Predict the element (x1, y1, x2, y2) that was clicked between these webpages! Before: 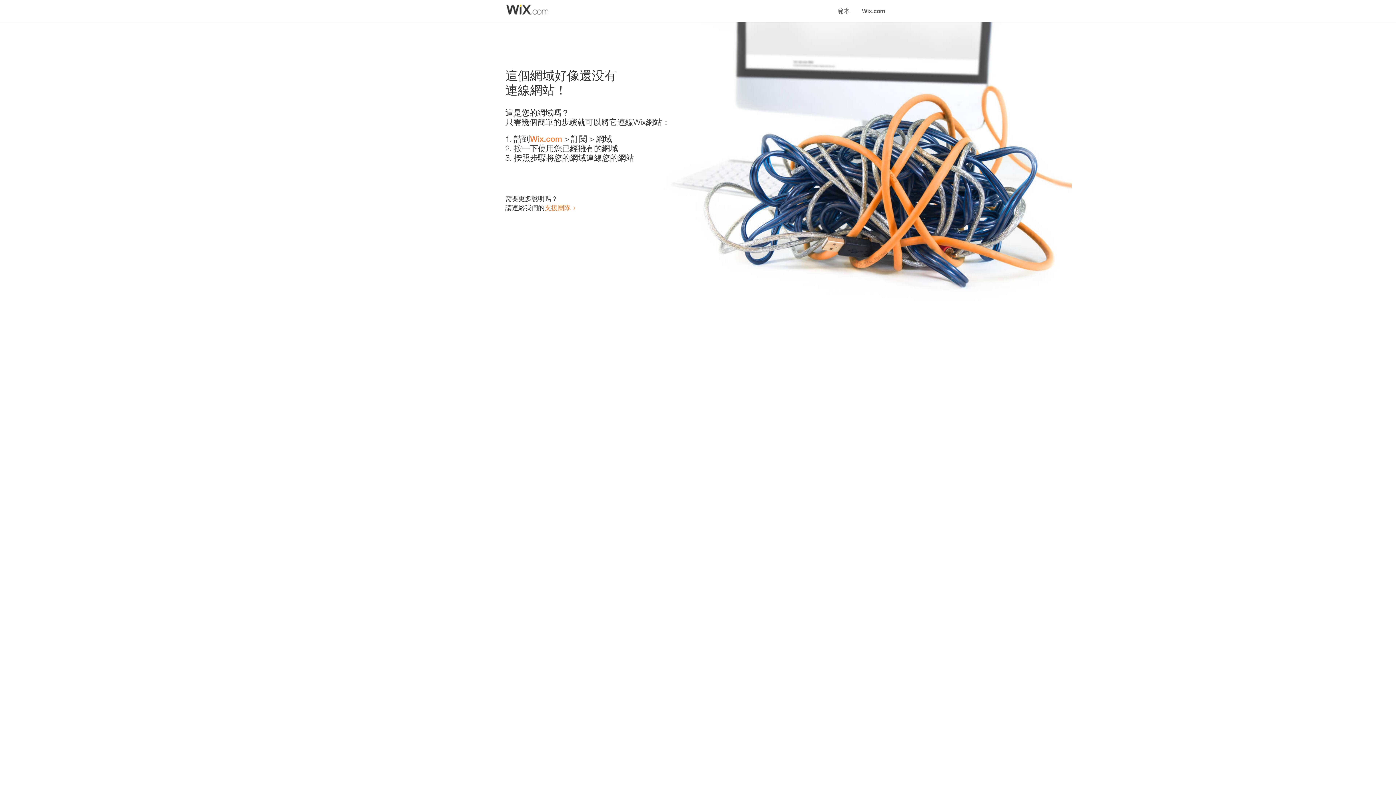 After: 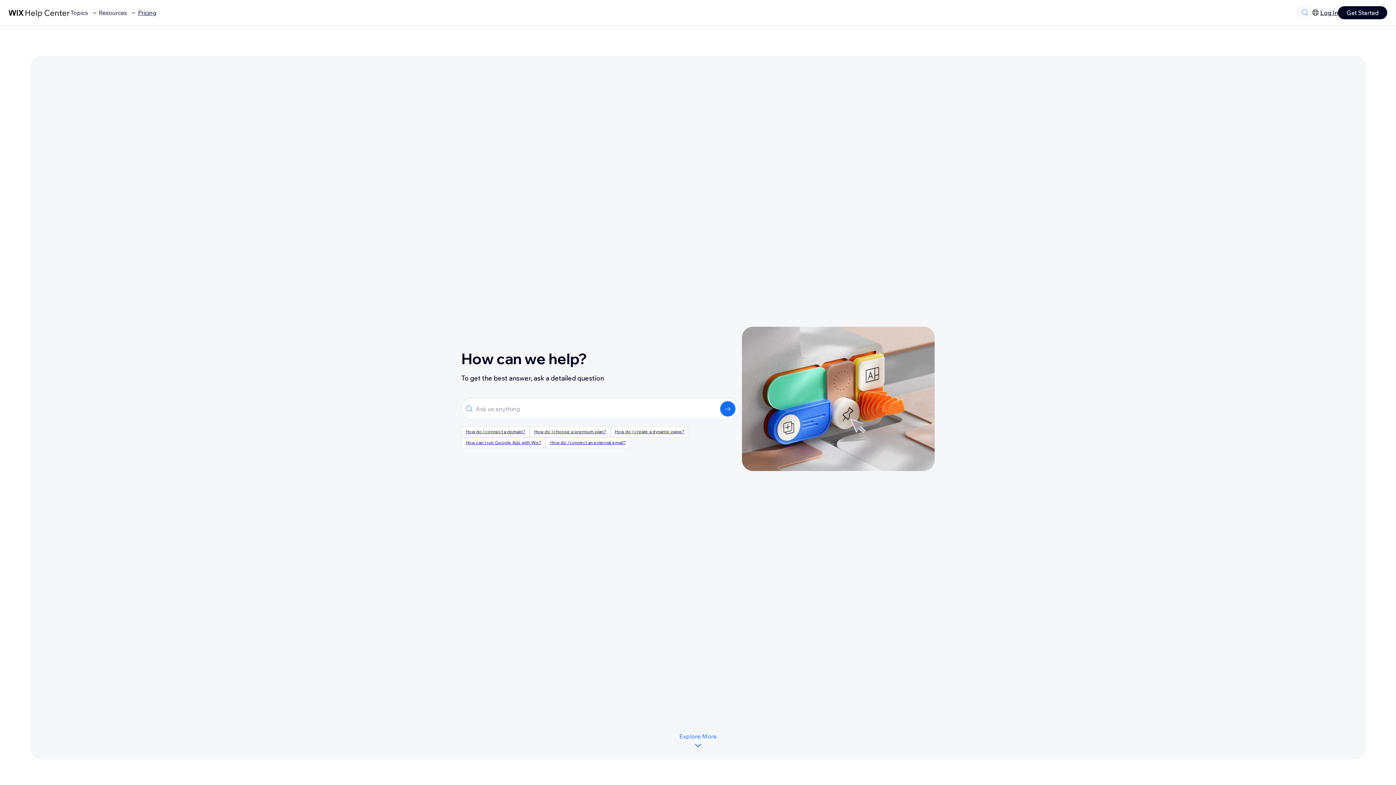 Action: bbox: (544, 203, 570, 211) label: 支援團隊